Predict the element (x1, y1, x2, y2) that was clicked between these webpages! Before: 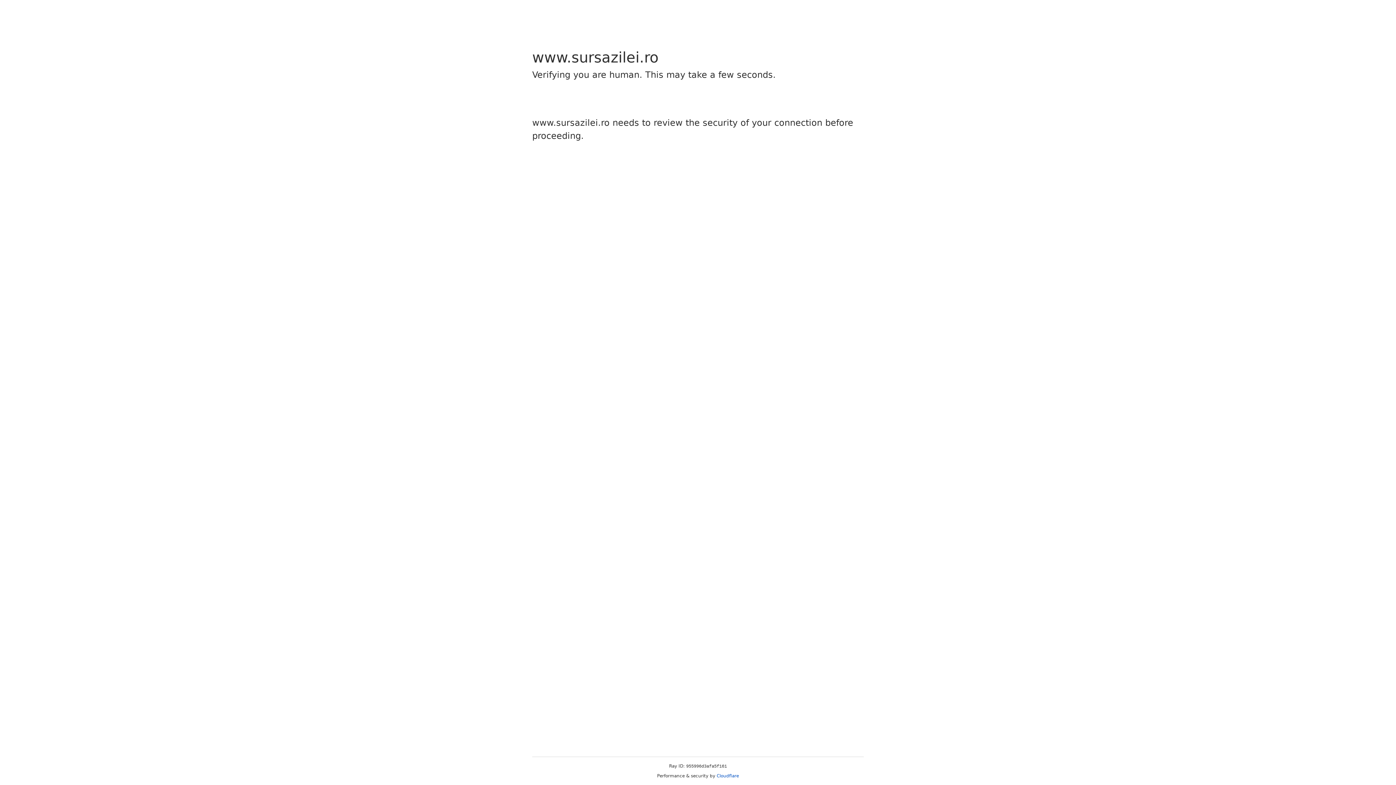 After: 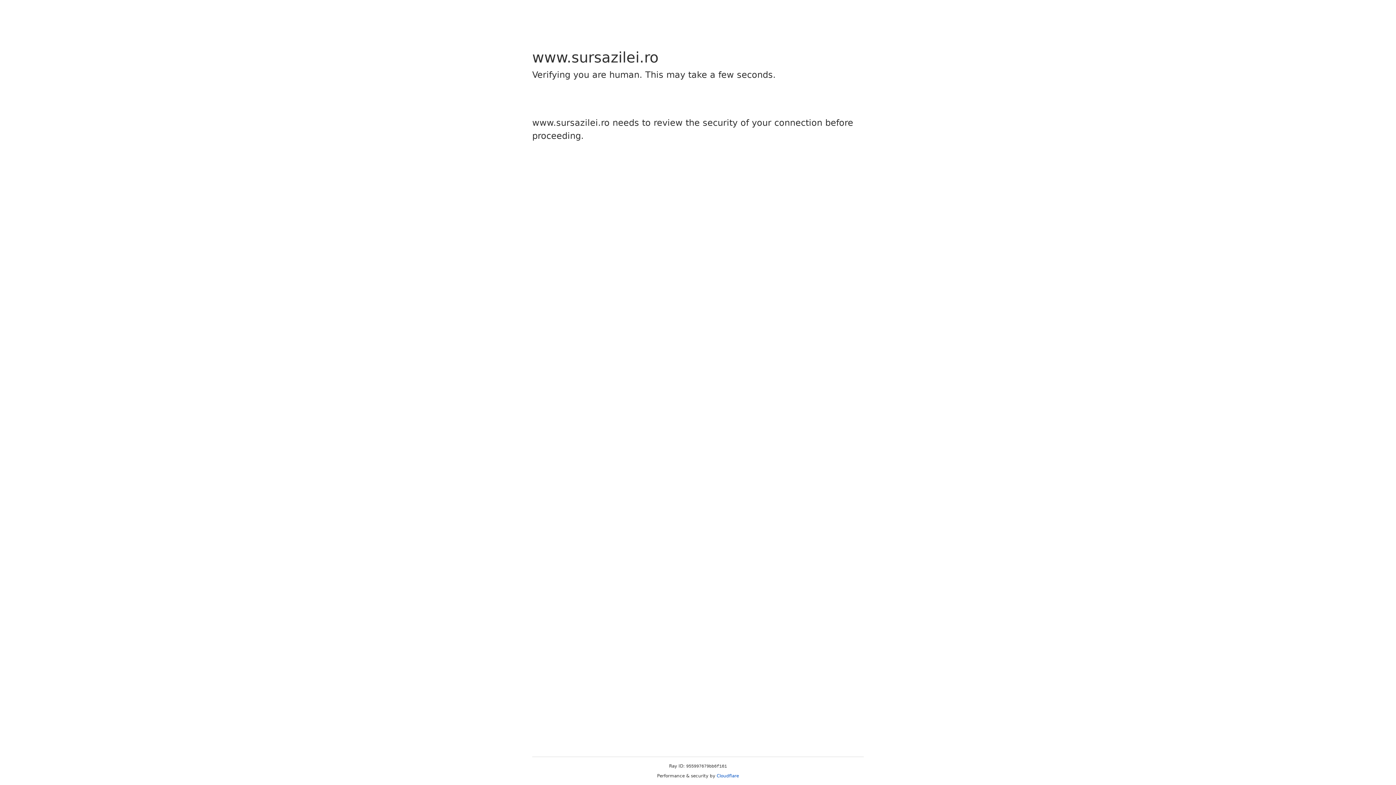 Action: bbox: (716, 773, 739, 778) label: Cloudflare